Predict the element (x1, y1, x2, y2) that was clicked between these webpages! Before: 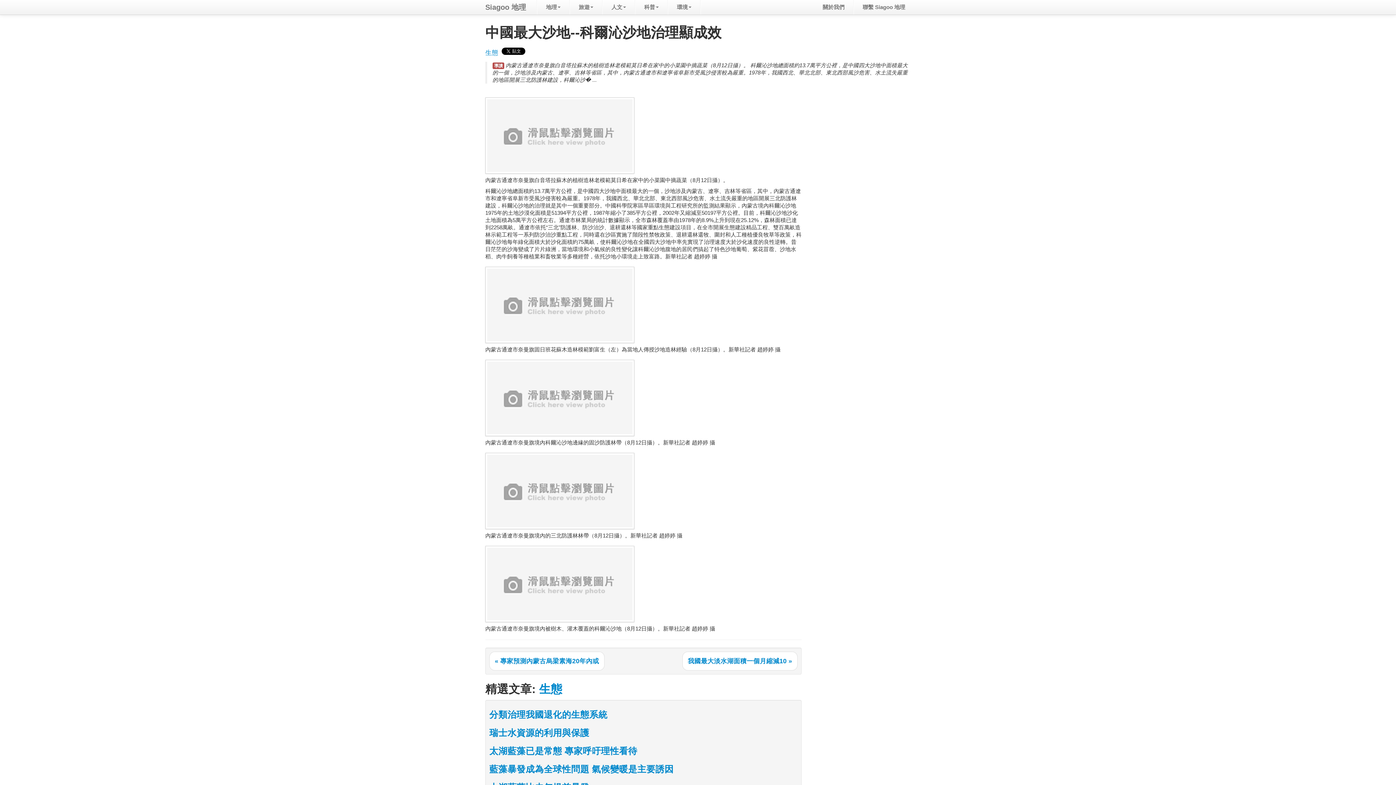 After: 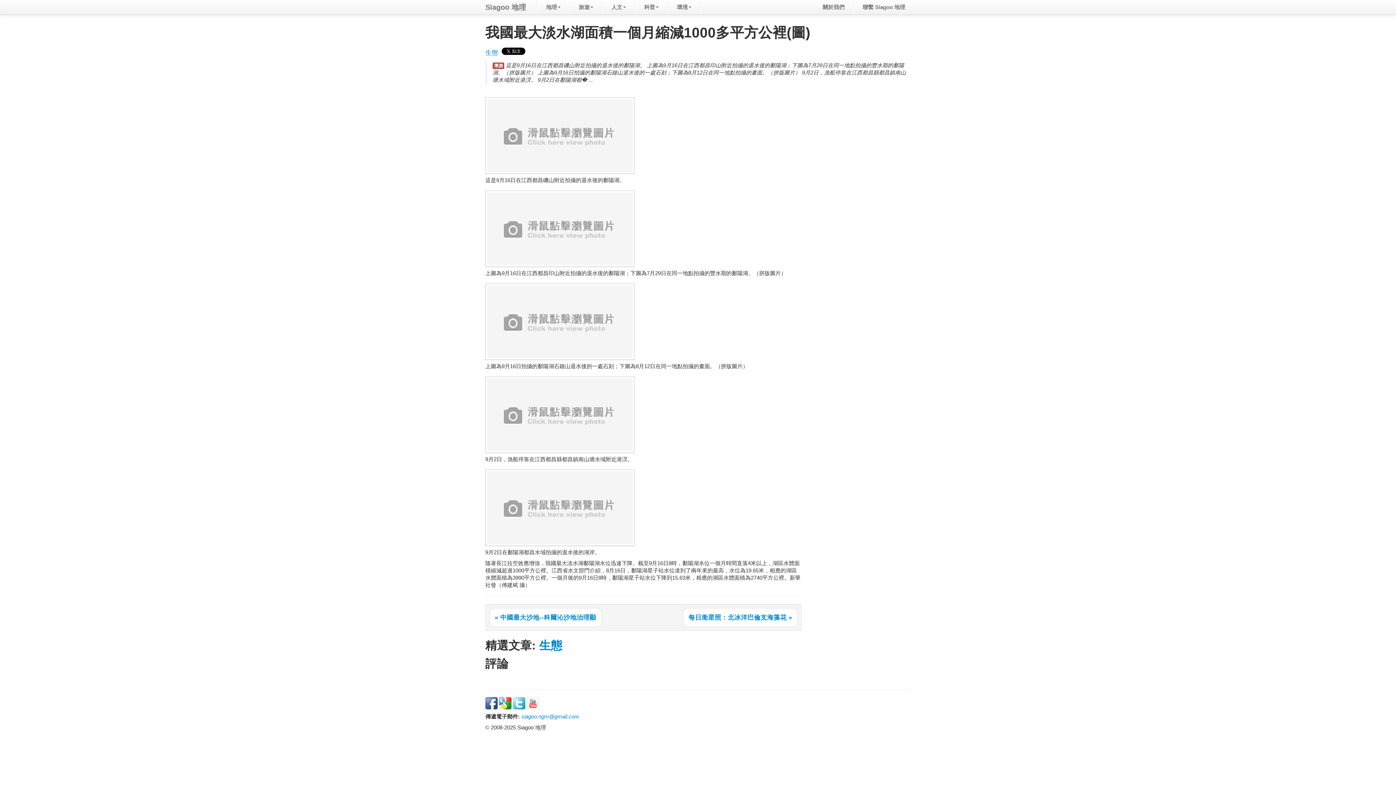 Action: label: 我國最大淡水湖面積一個月縮減10 » bbox: (682, 652, 797, 670)